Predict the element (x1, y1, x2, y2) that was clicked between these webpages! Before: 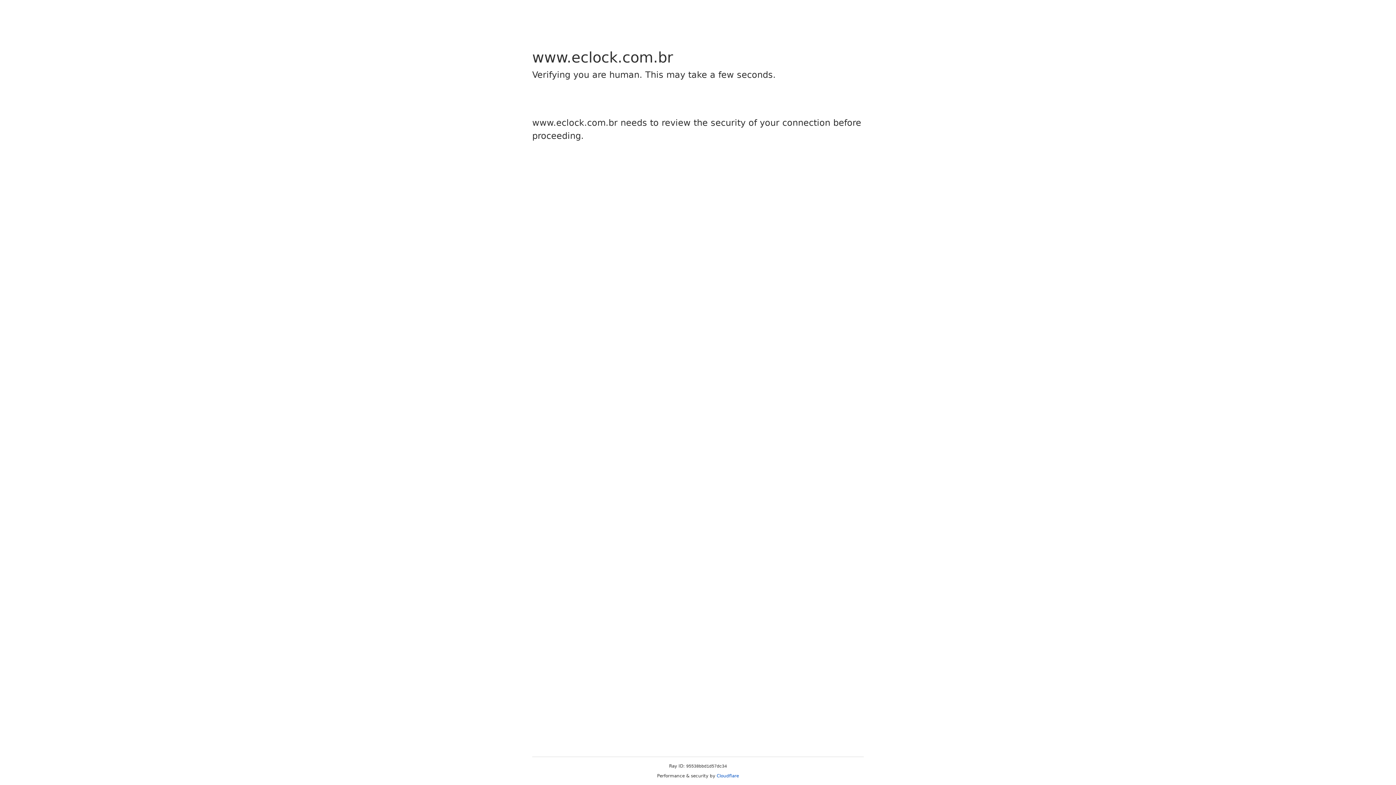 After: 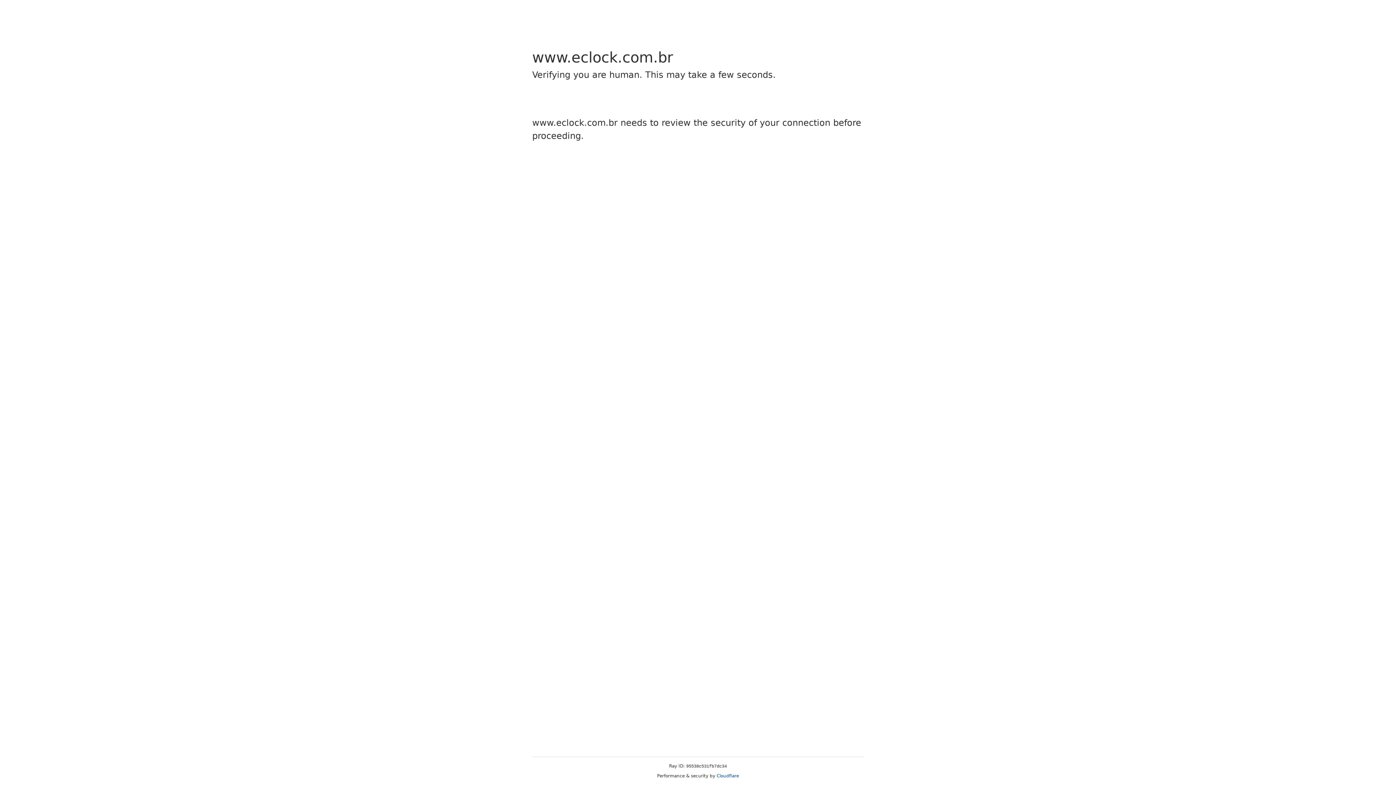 Action: label: Cloudflare bbox: (716, 773, 739, 778)